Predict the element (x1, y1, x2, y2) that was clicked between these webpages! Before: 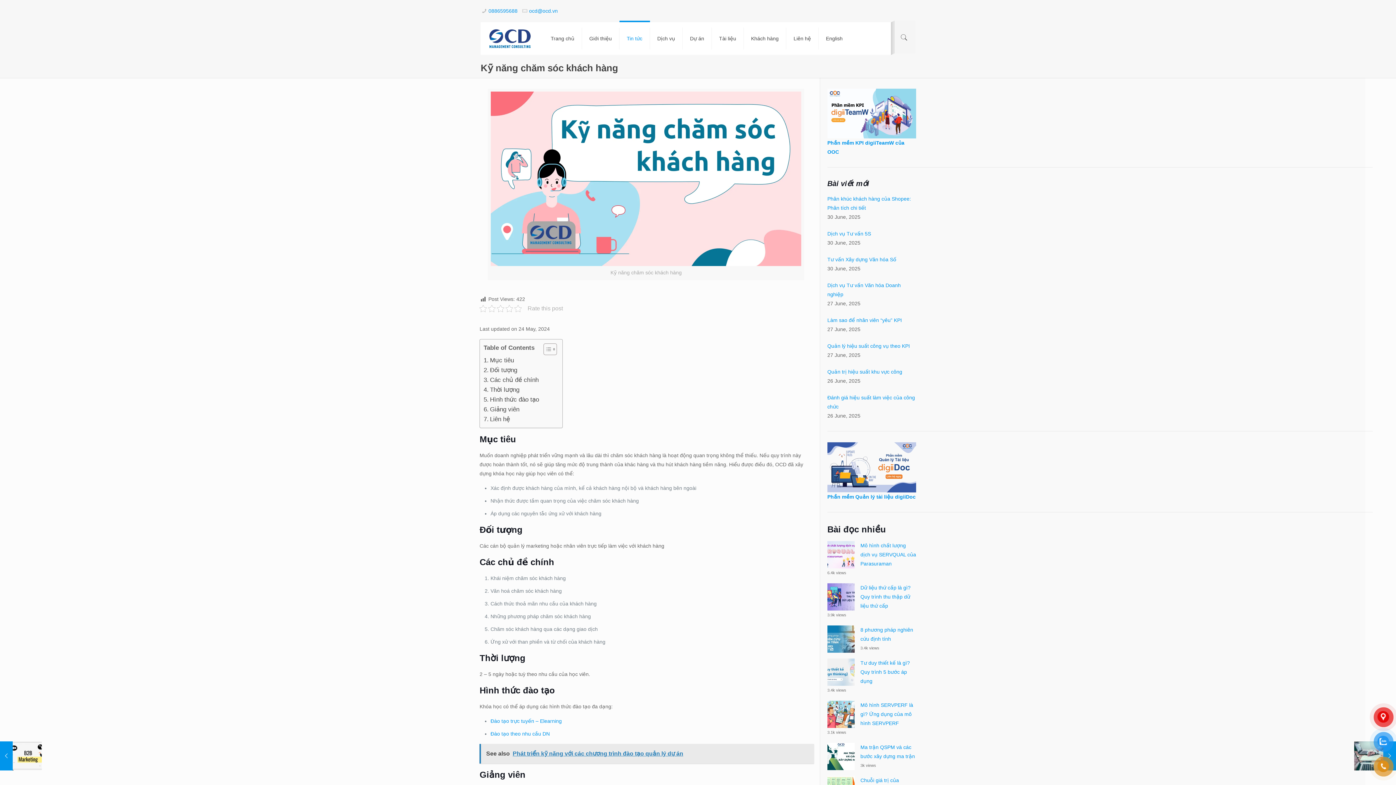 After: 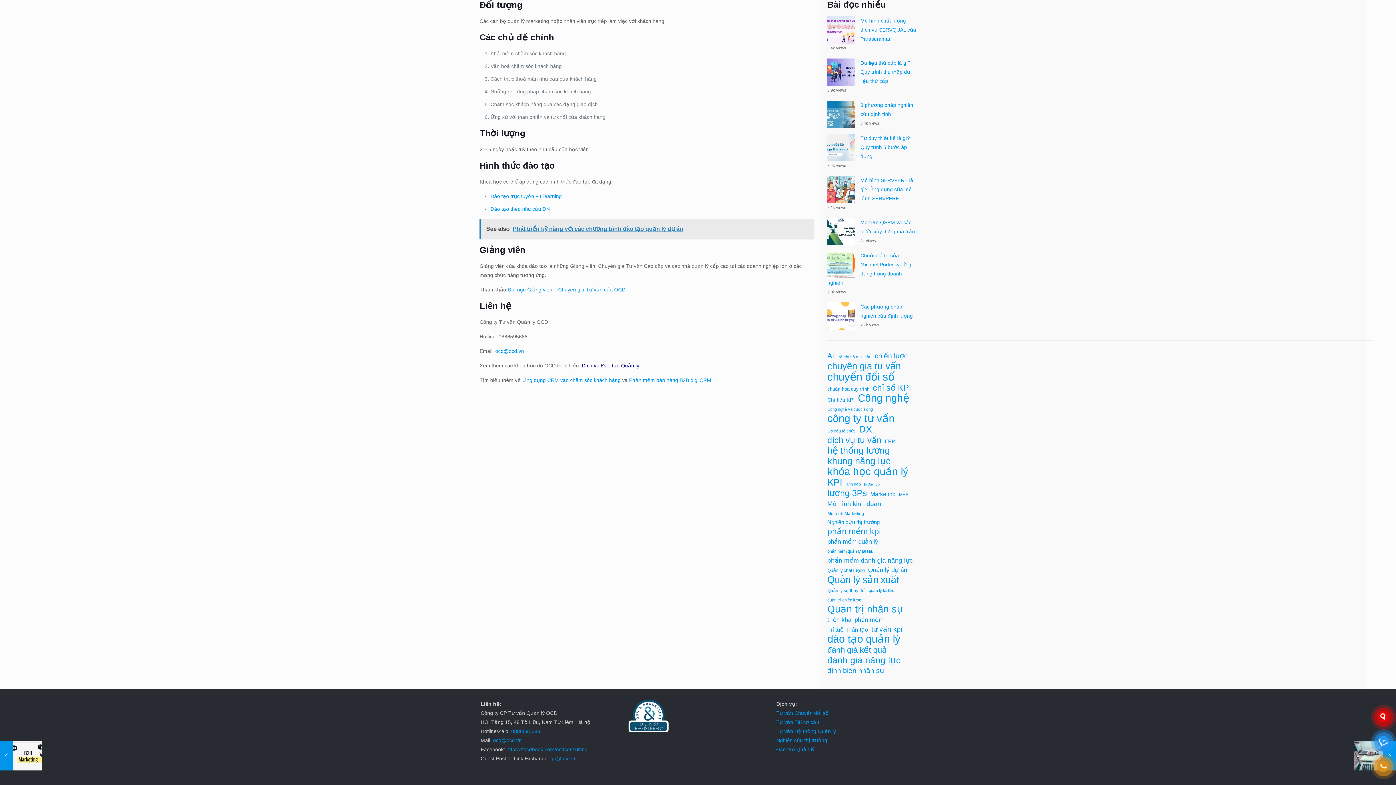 Action: label: Đối tượng bbox: (483, 365, 517, 375)